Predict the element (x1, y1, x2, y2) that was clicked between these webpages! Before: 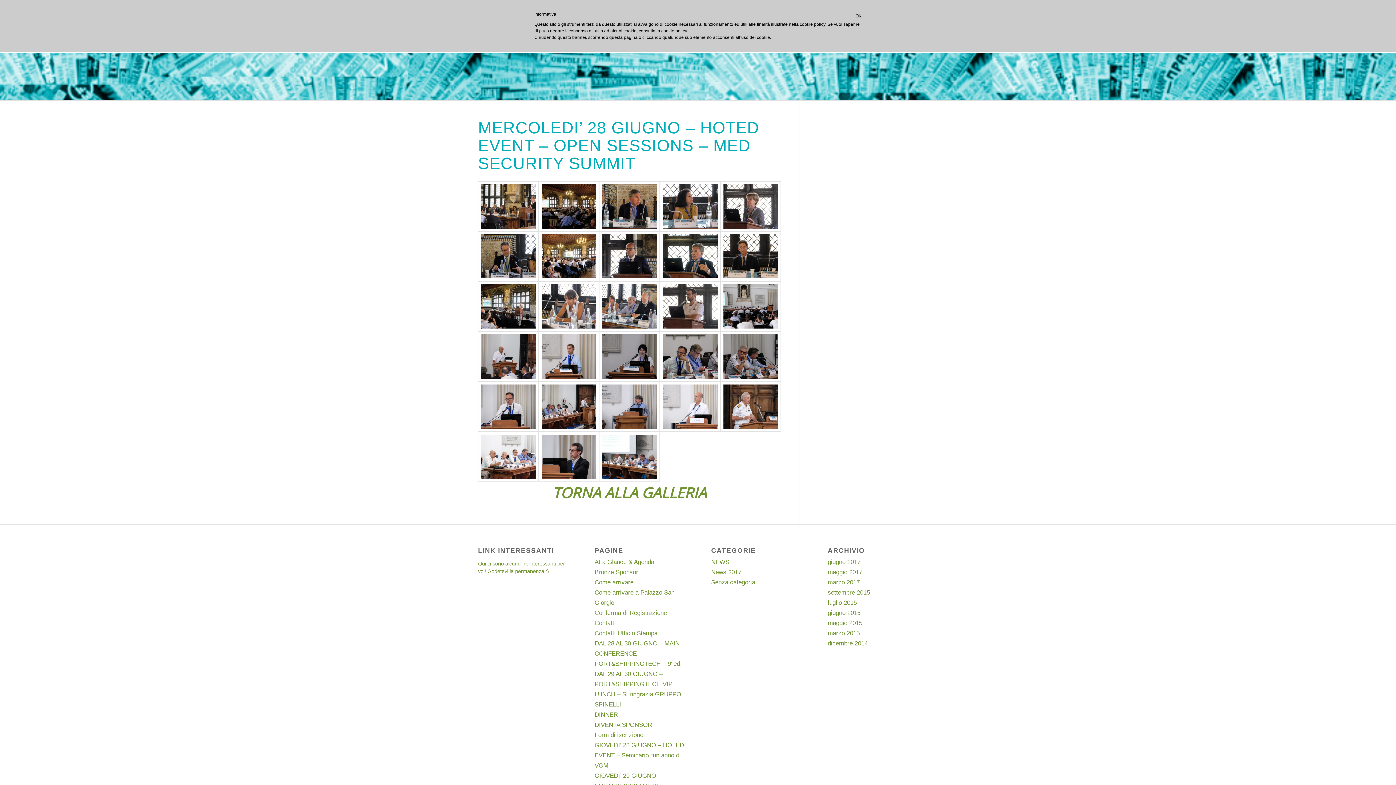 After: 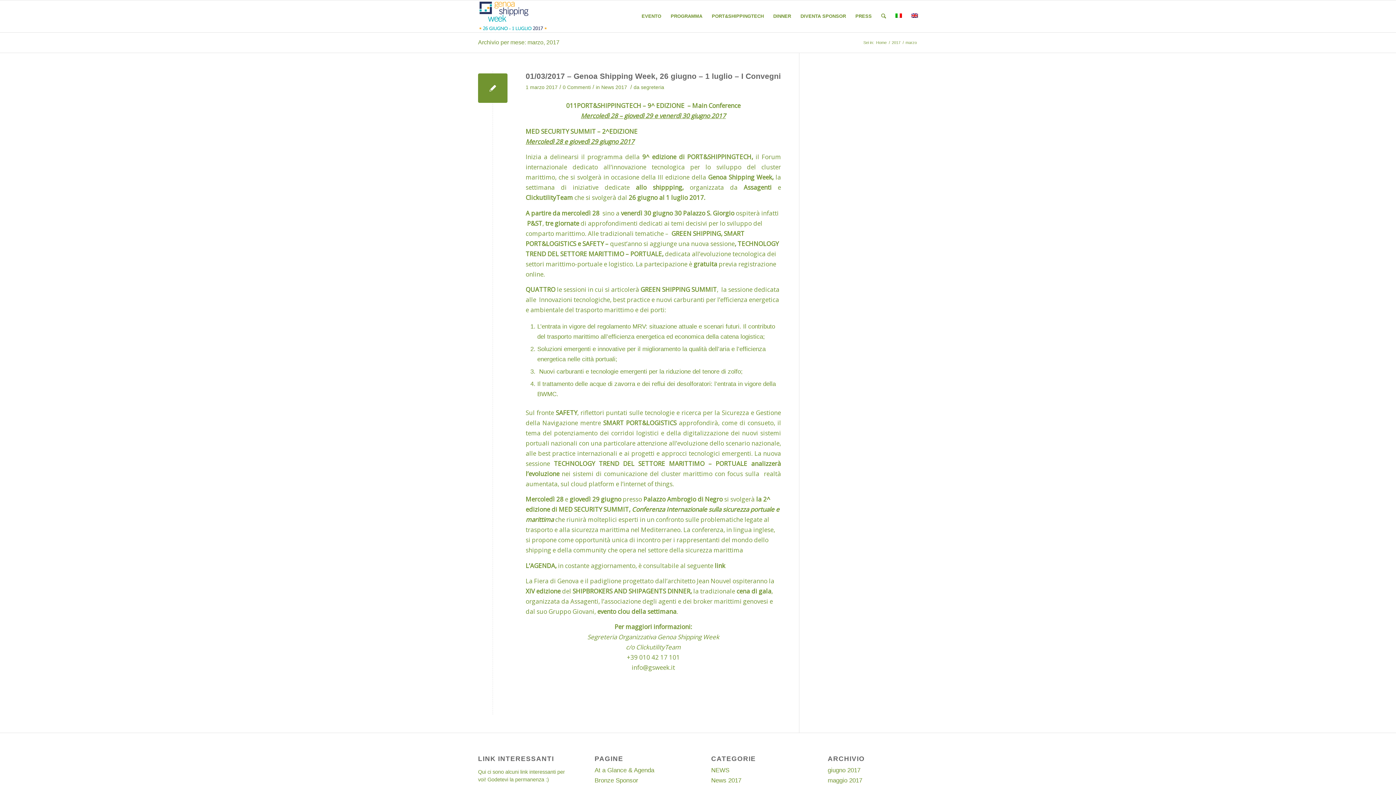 Action: label: marzo 2017 bbox: (827, 579, 859, 586)